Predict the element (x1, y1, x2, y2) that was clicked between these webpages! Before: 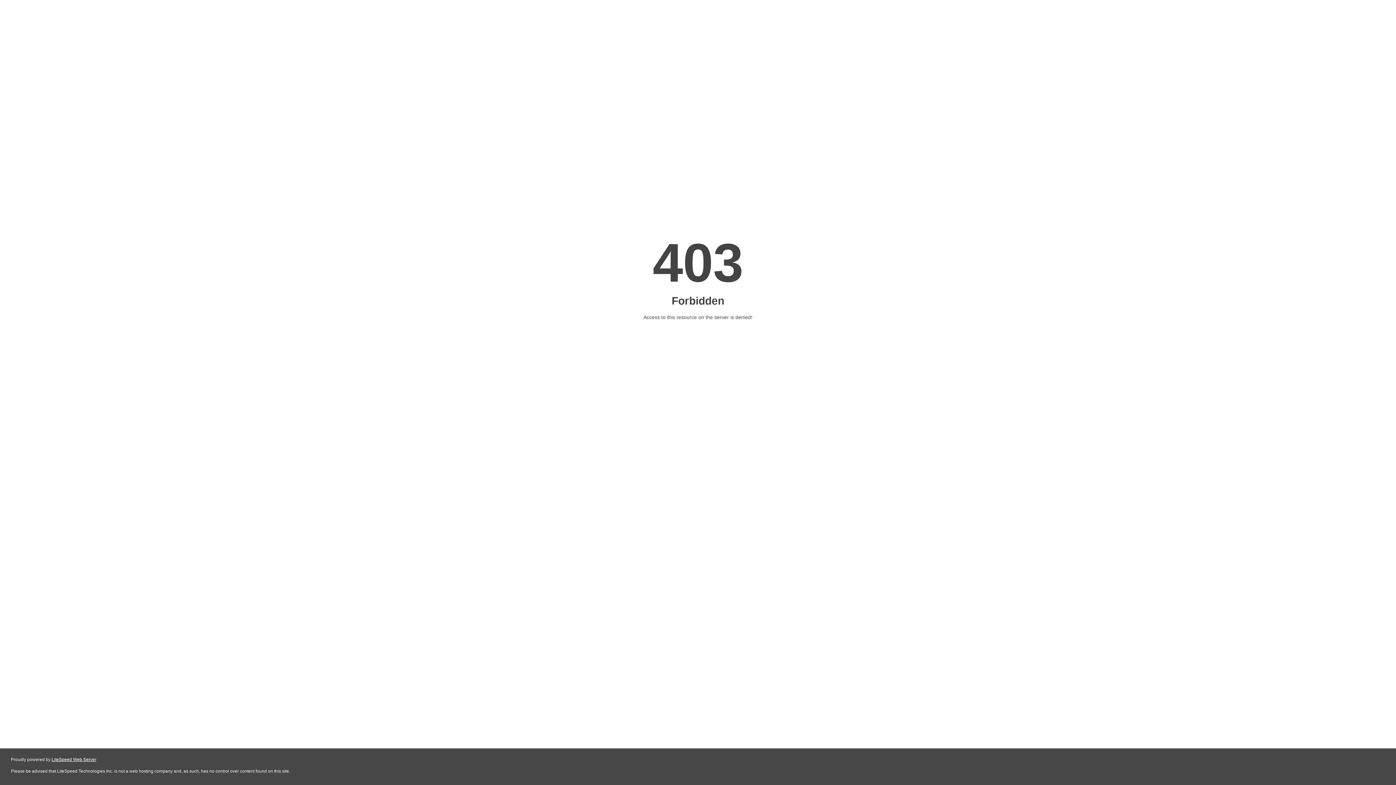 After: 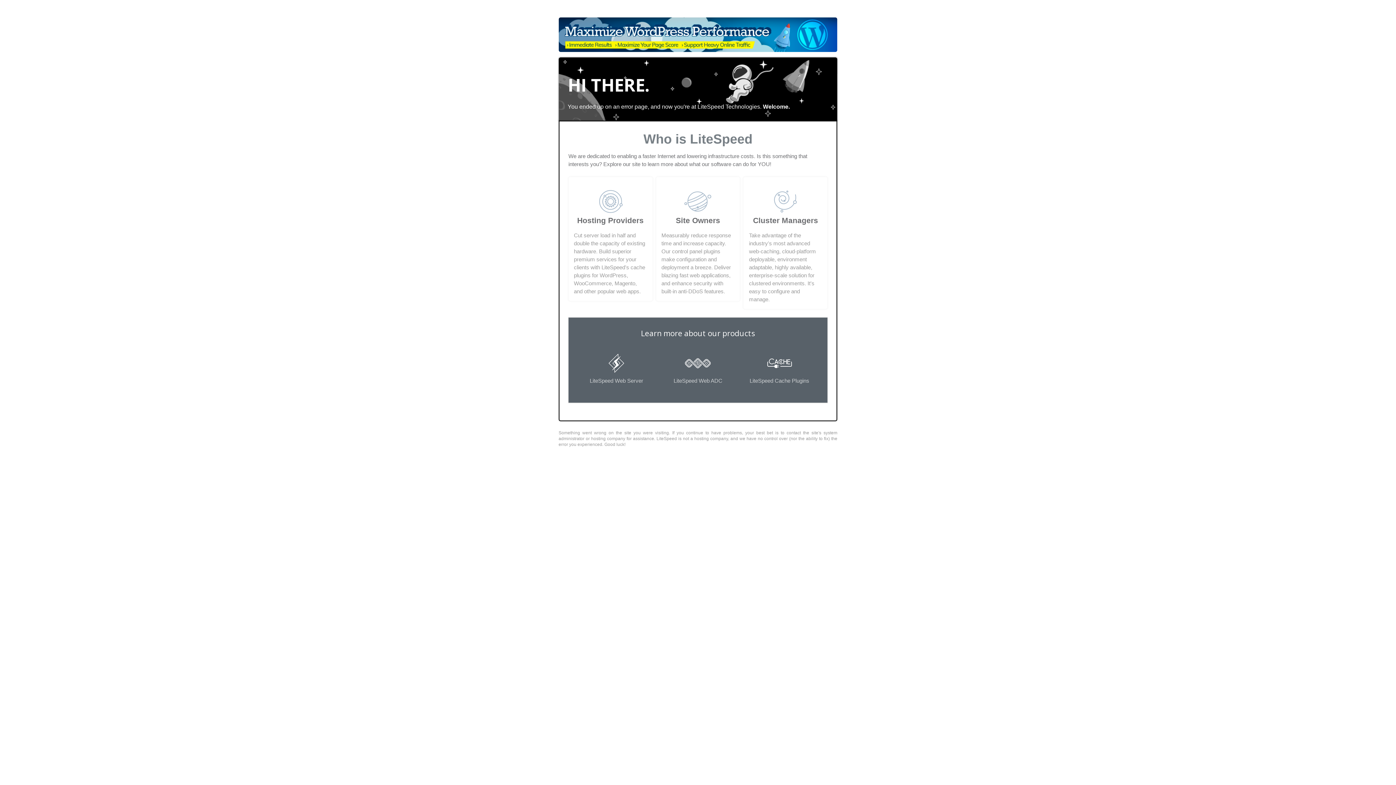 Action: label: LiteSpeed Web Server bbox: (51, 757, 96, 762)